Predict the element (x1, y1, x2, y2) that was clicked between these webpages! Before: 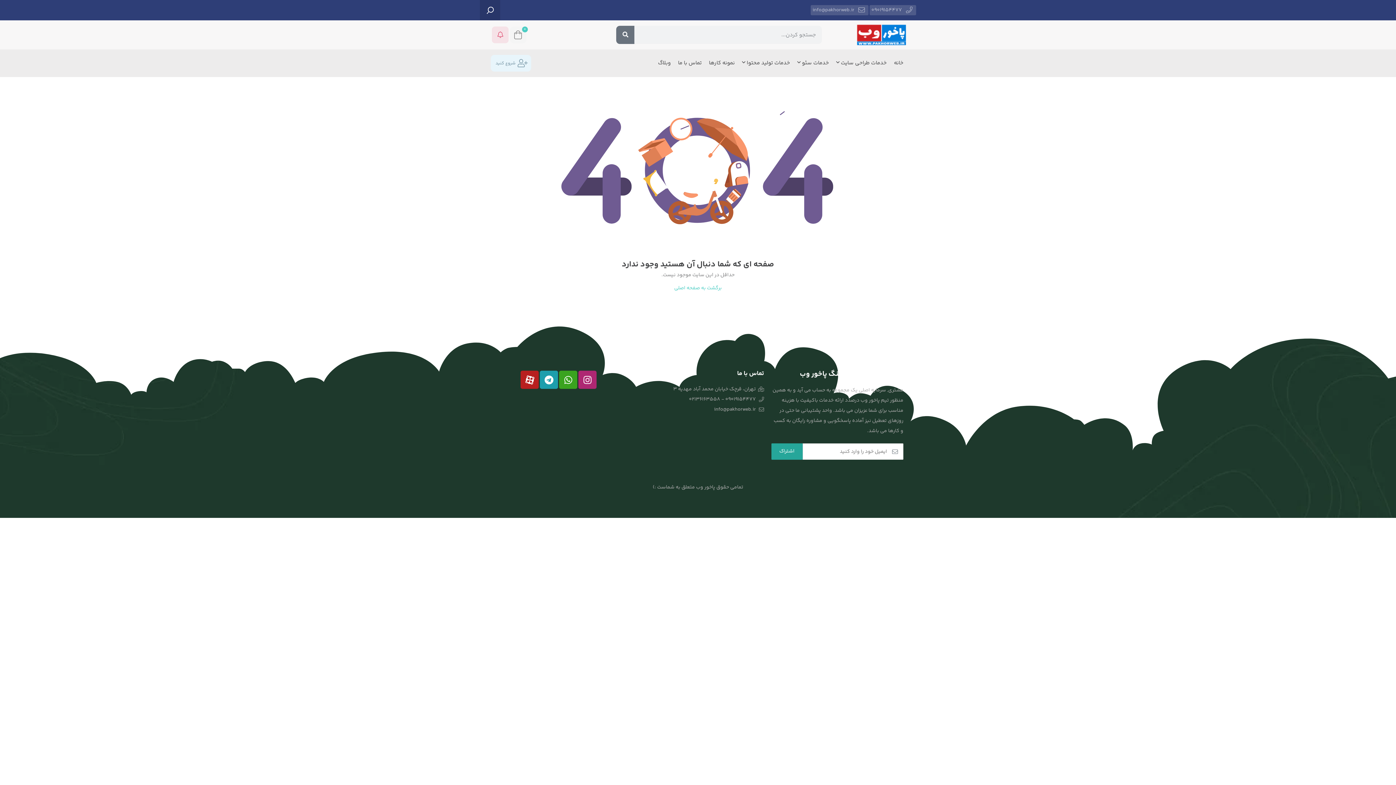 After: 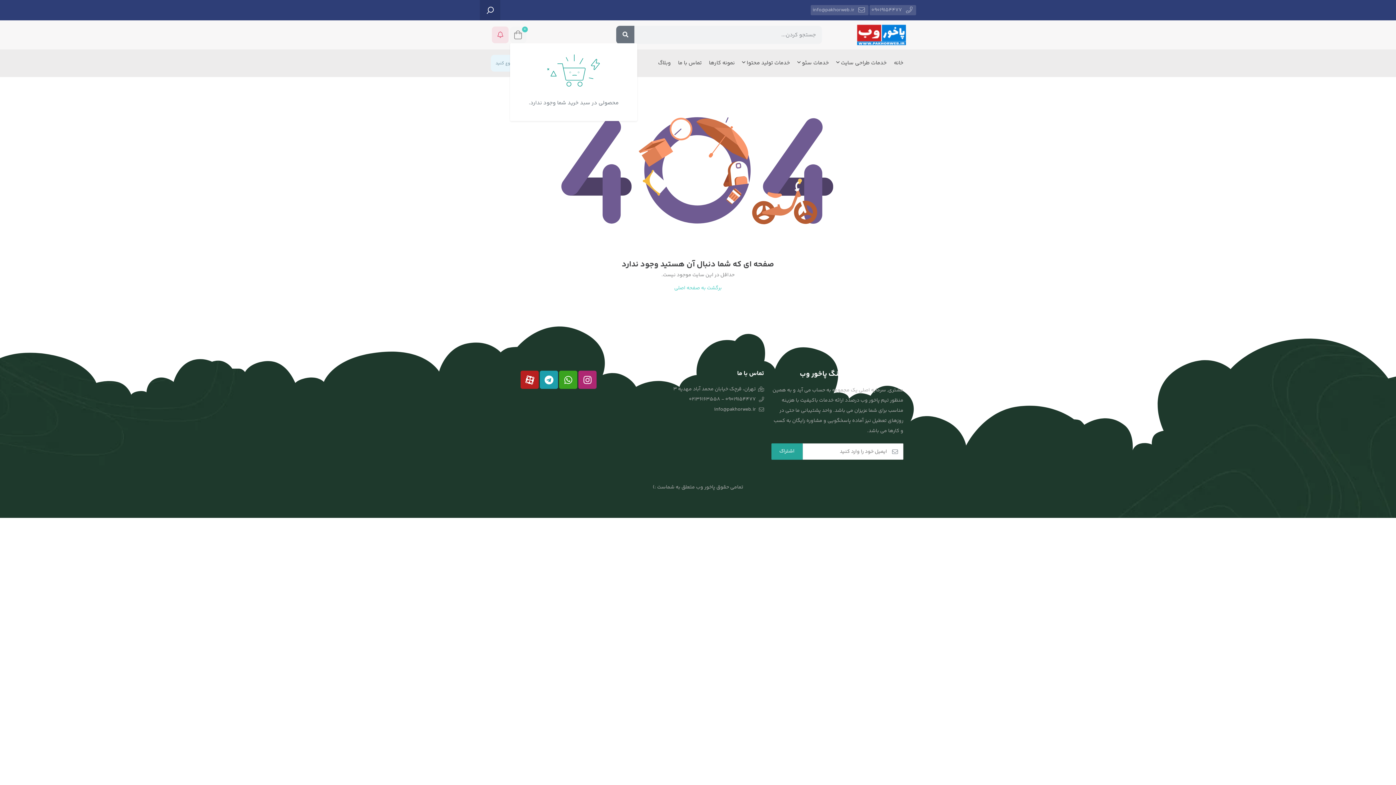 Action: bbox: (510, 26, 526, 43) label: 0